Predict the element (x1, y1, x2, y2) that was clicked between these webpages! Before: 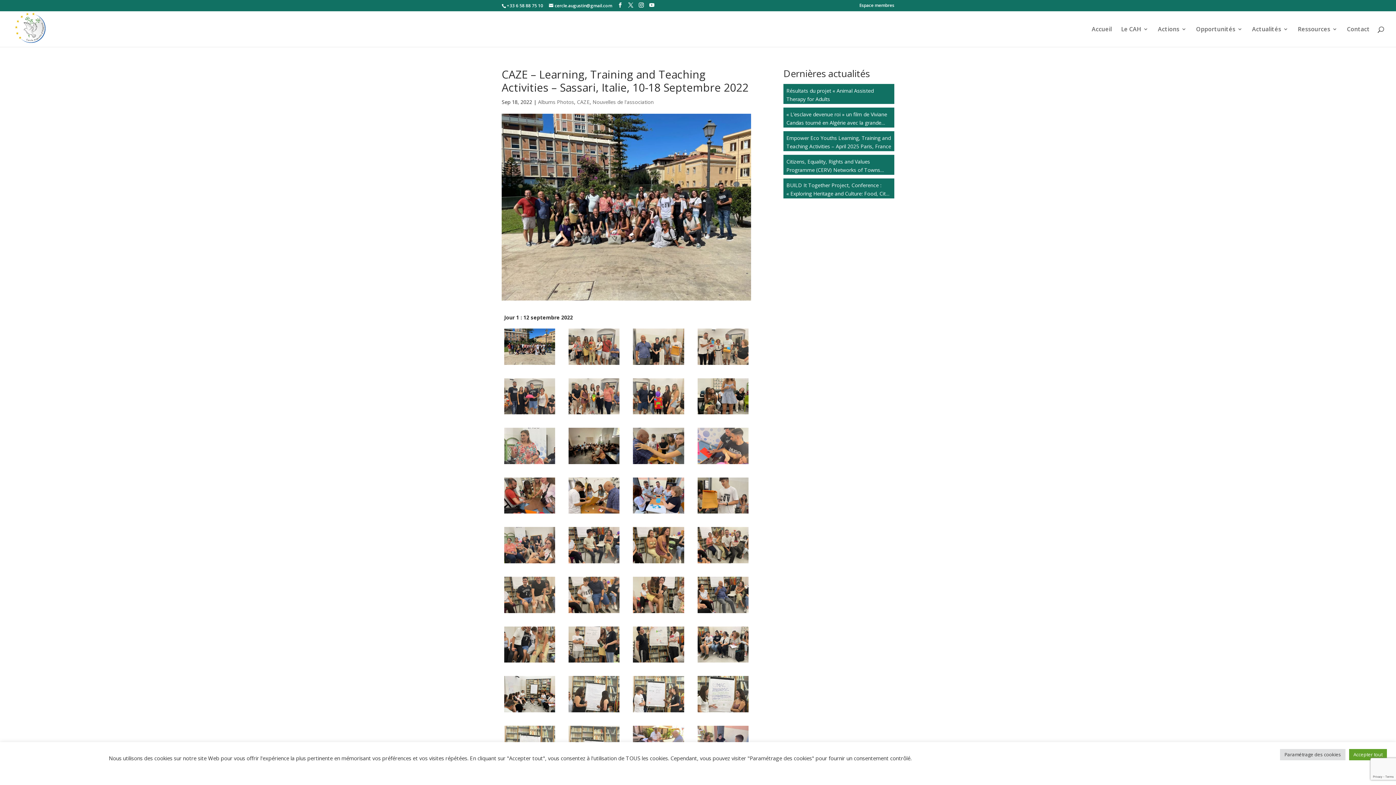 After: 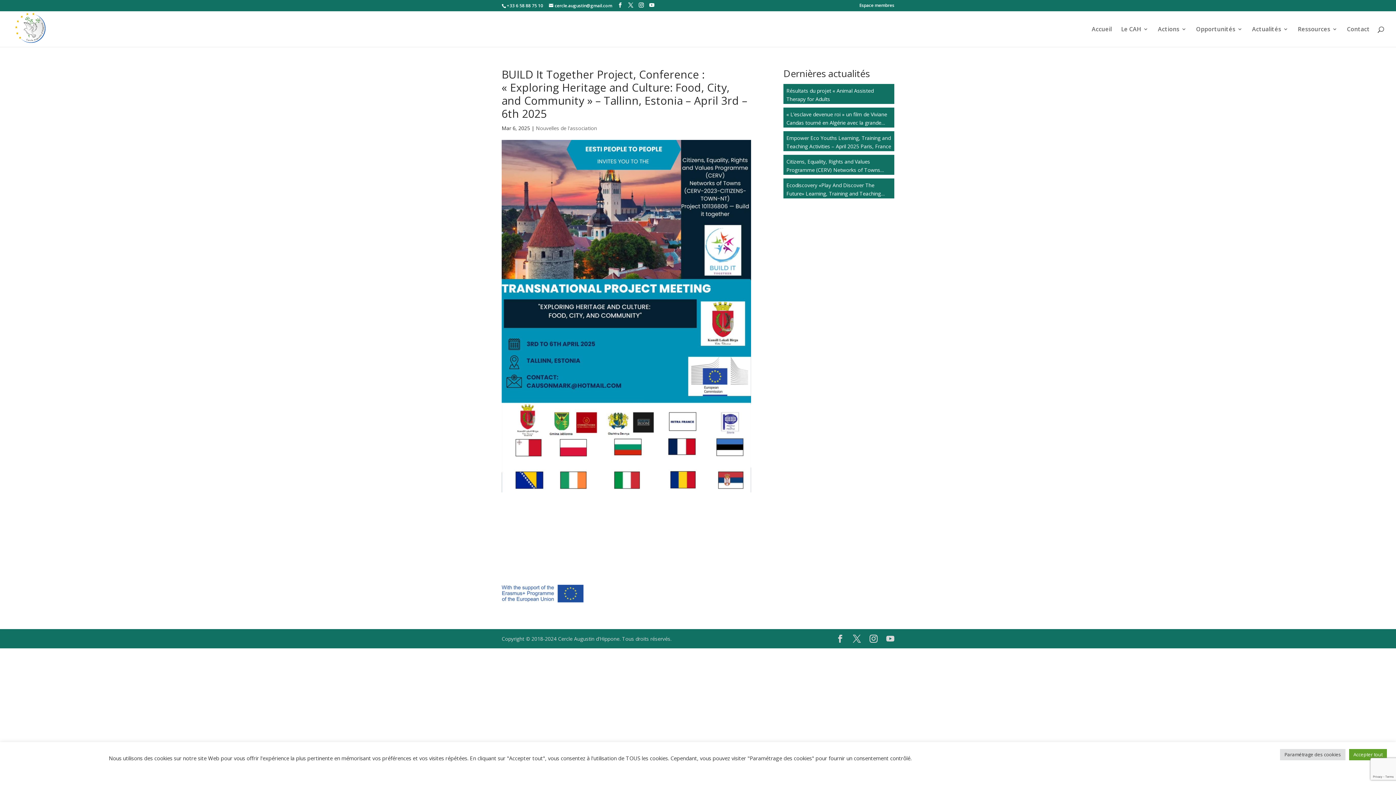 Action: label: BUILD It Together Project, Conference : « Exploring Heritage and Culture: Food, City, and Community » – Tallinn, Estonia – April 3rd – 6th 2025 bbox: (786, 181, 891, 197)